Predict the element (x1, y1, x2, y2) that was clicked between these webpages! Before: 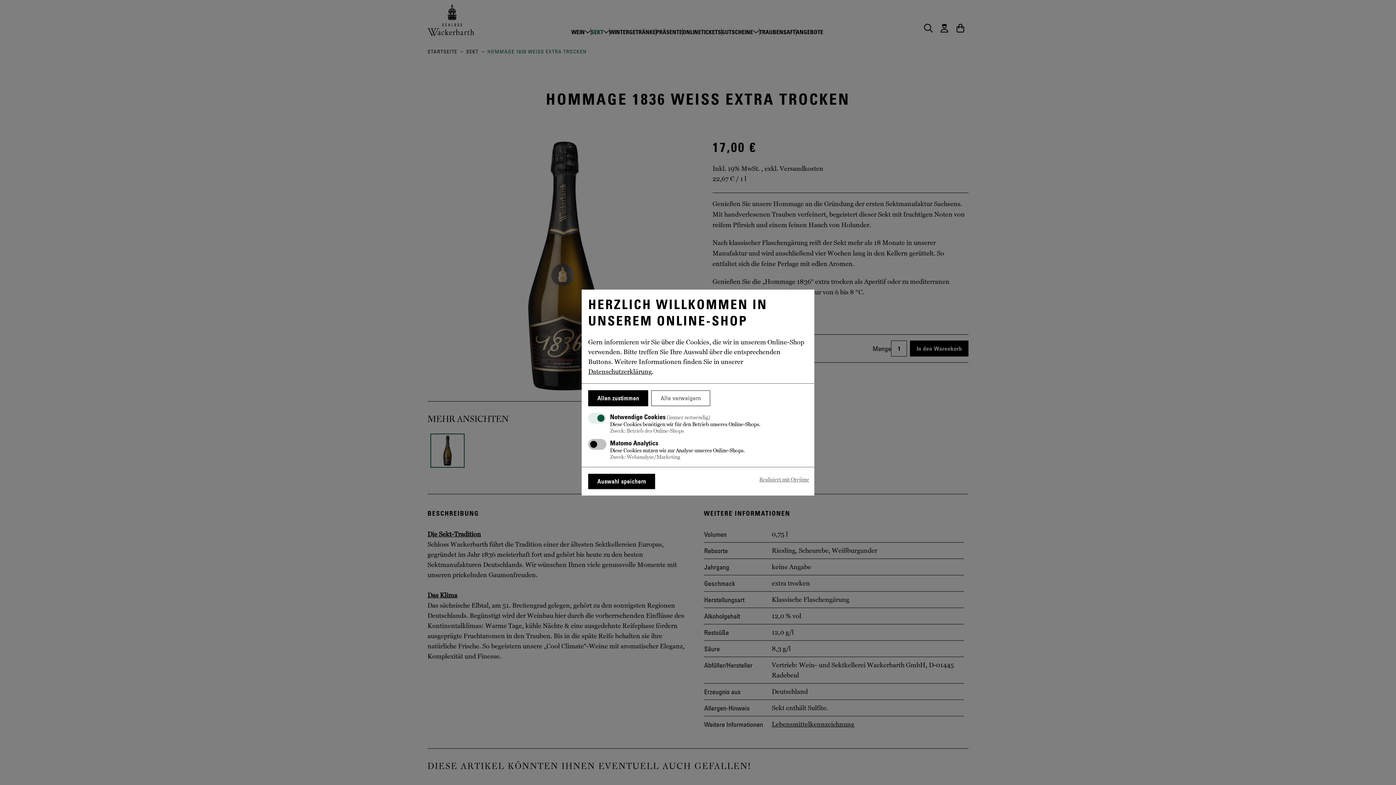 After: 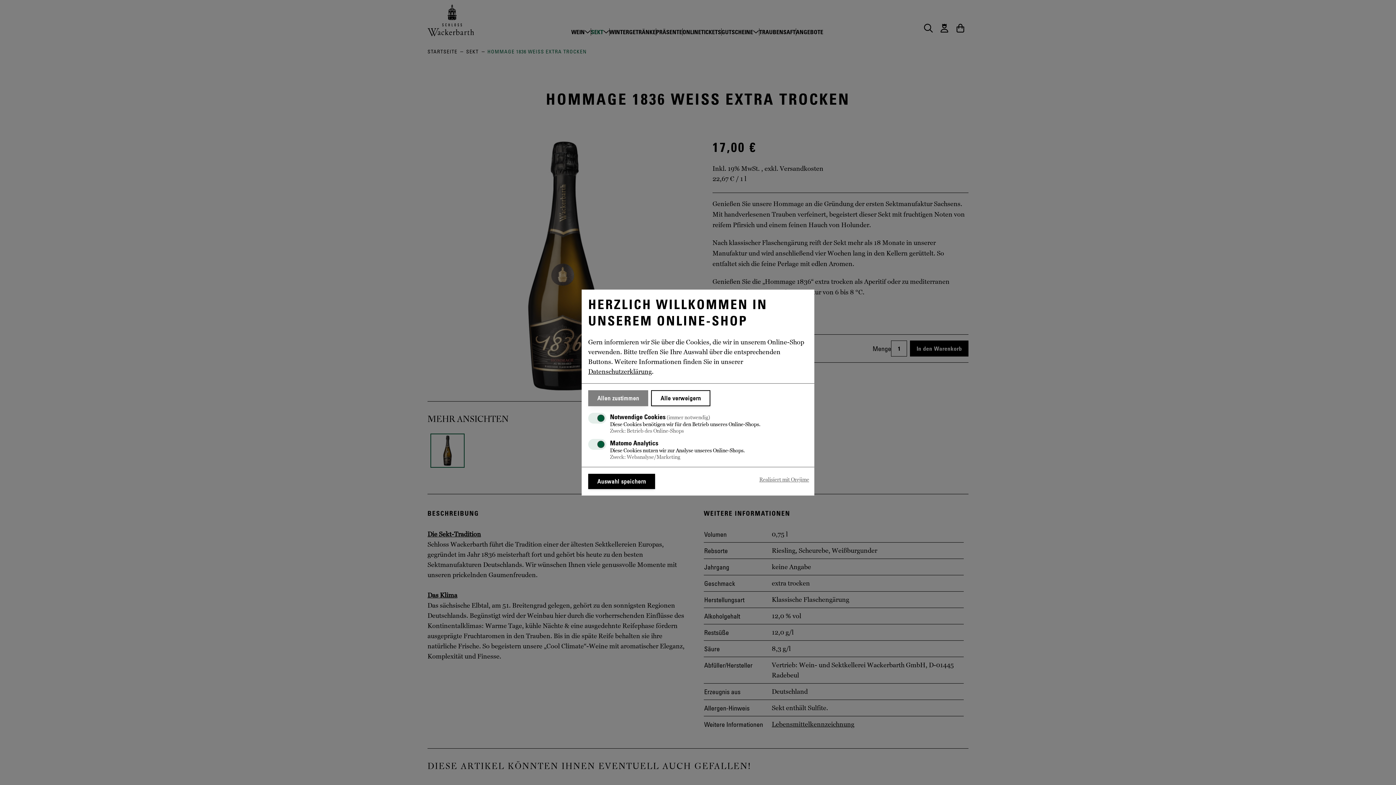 Action: label: Allen zustimmen bbox: (588, 390, 648, 406)